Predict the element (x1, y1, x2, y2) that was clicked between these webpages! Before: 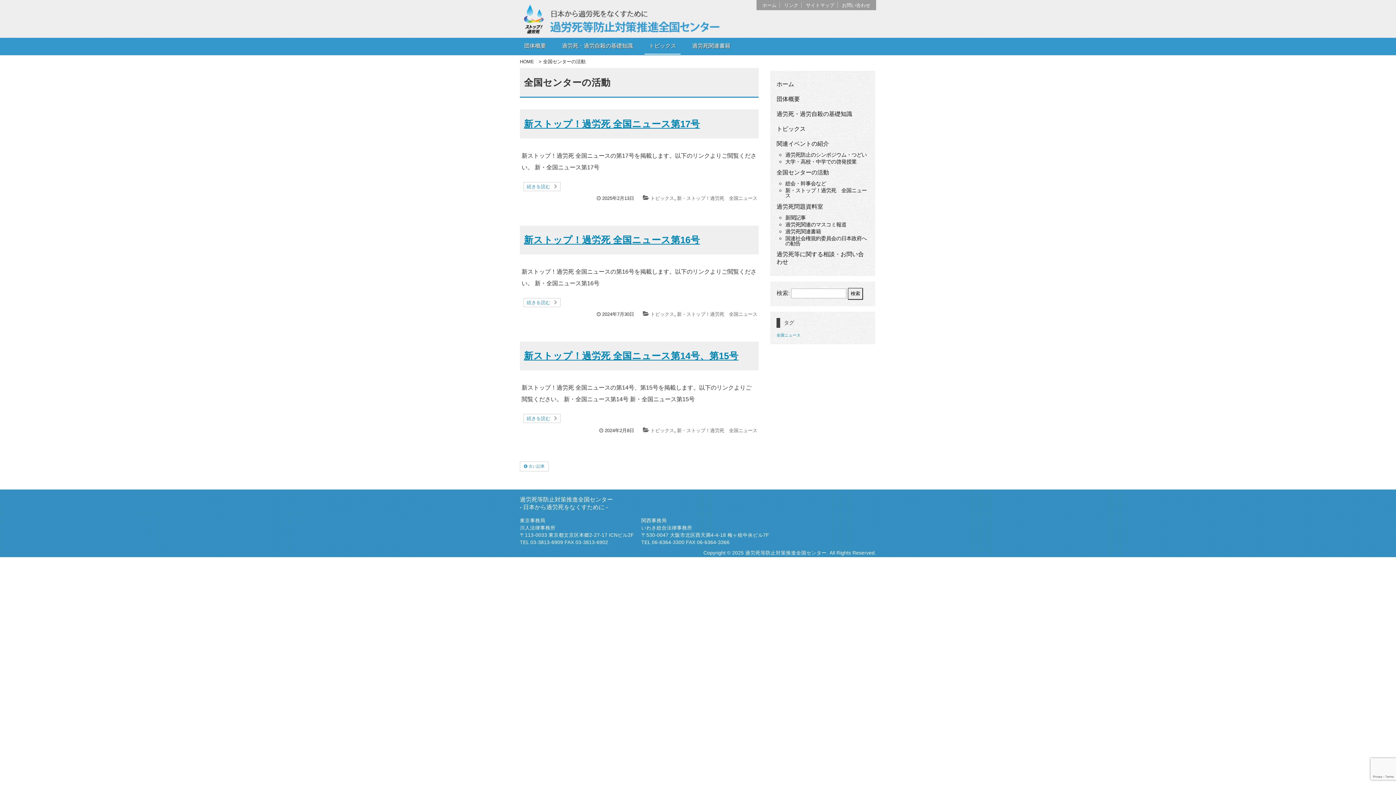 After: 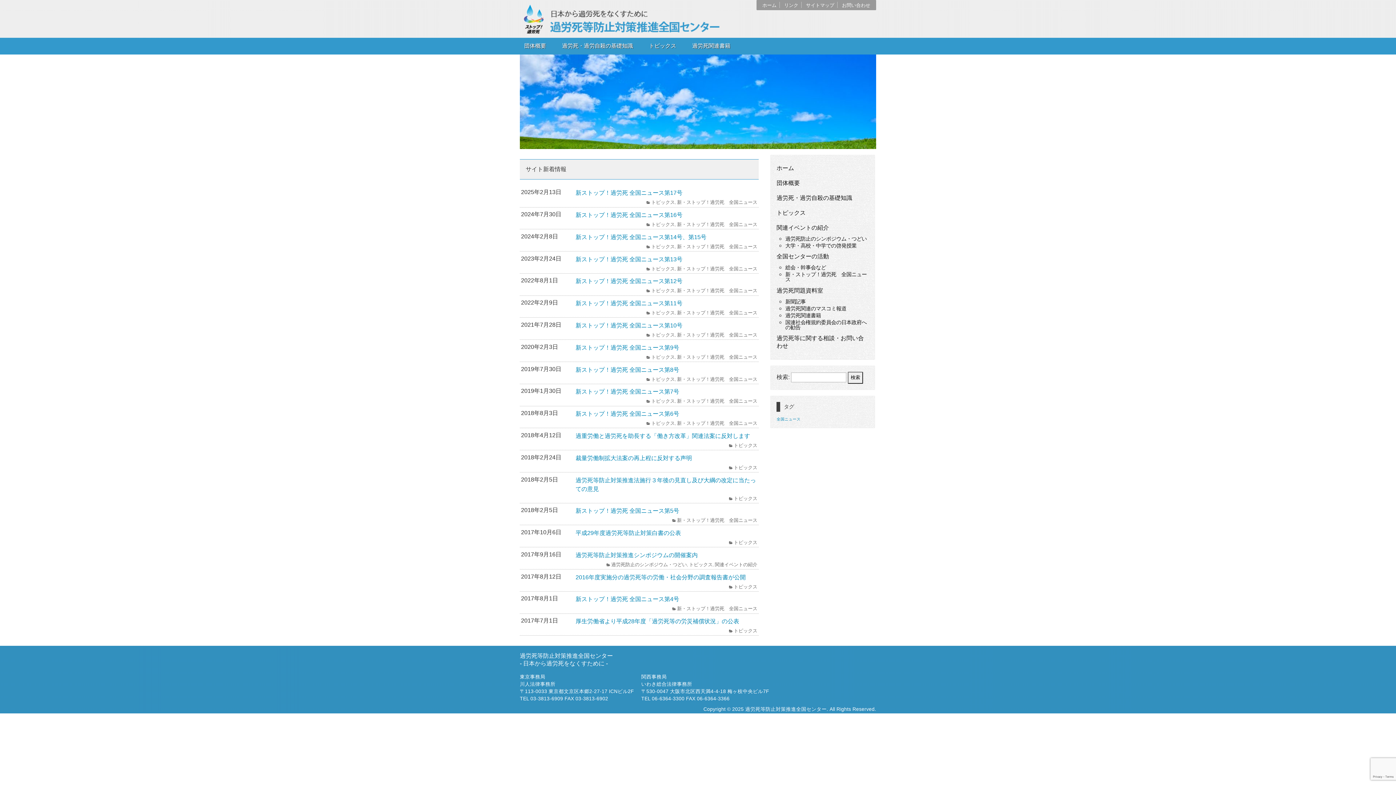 Action: label: HOME bbox: (520, 58, 534, 64)